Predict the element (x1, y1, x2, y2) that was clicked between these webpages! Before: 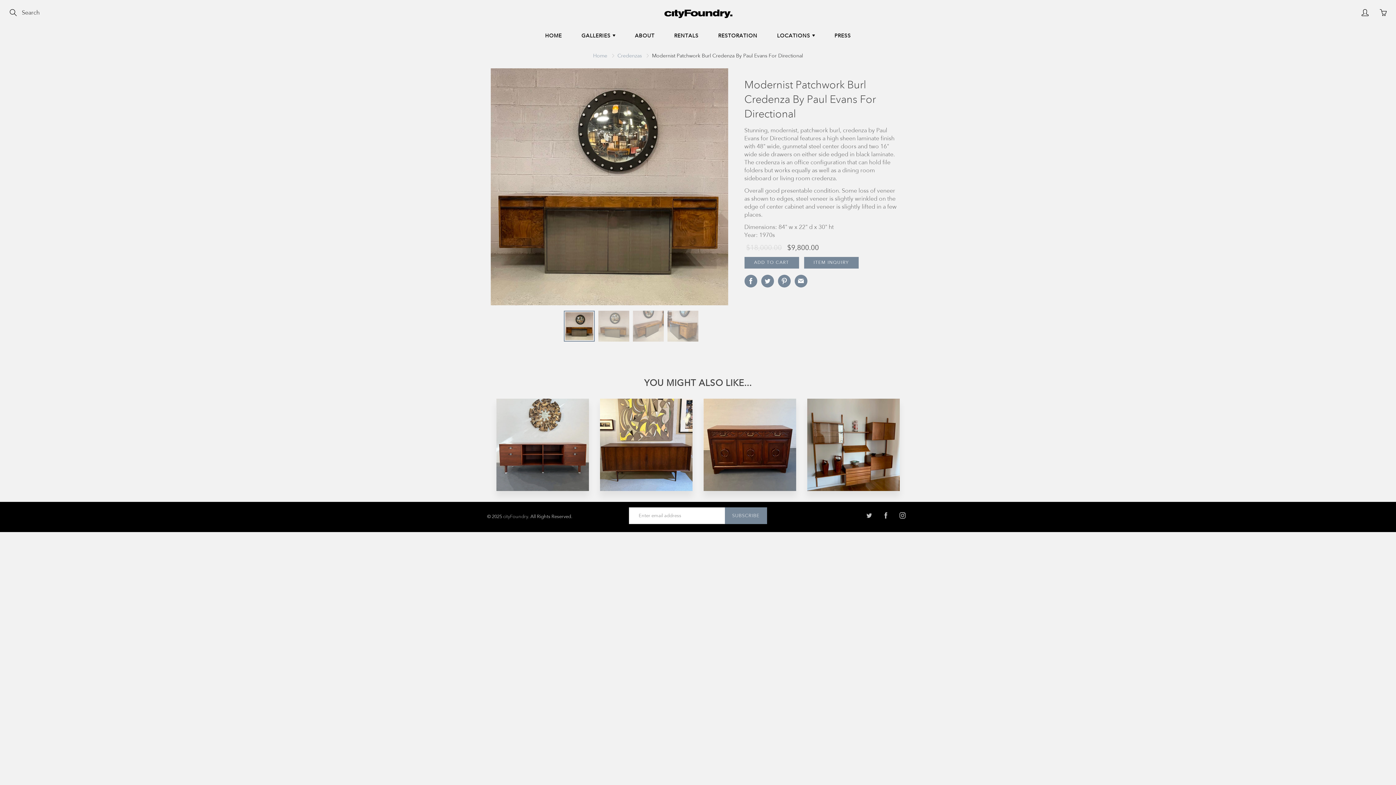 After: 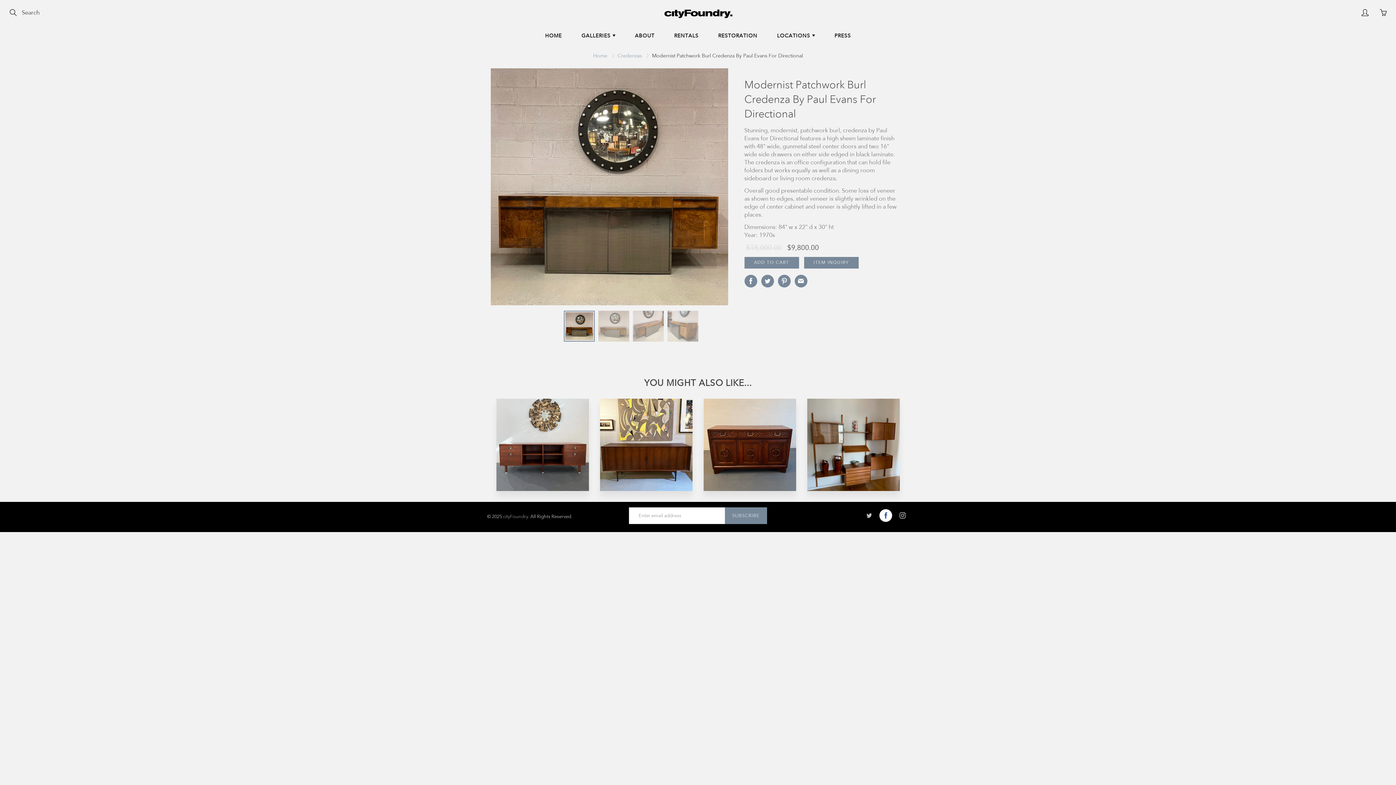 Action: bbox: (879, 509, 892, 522)